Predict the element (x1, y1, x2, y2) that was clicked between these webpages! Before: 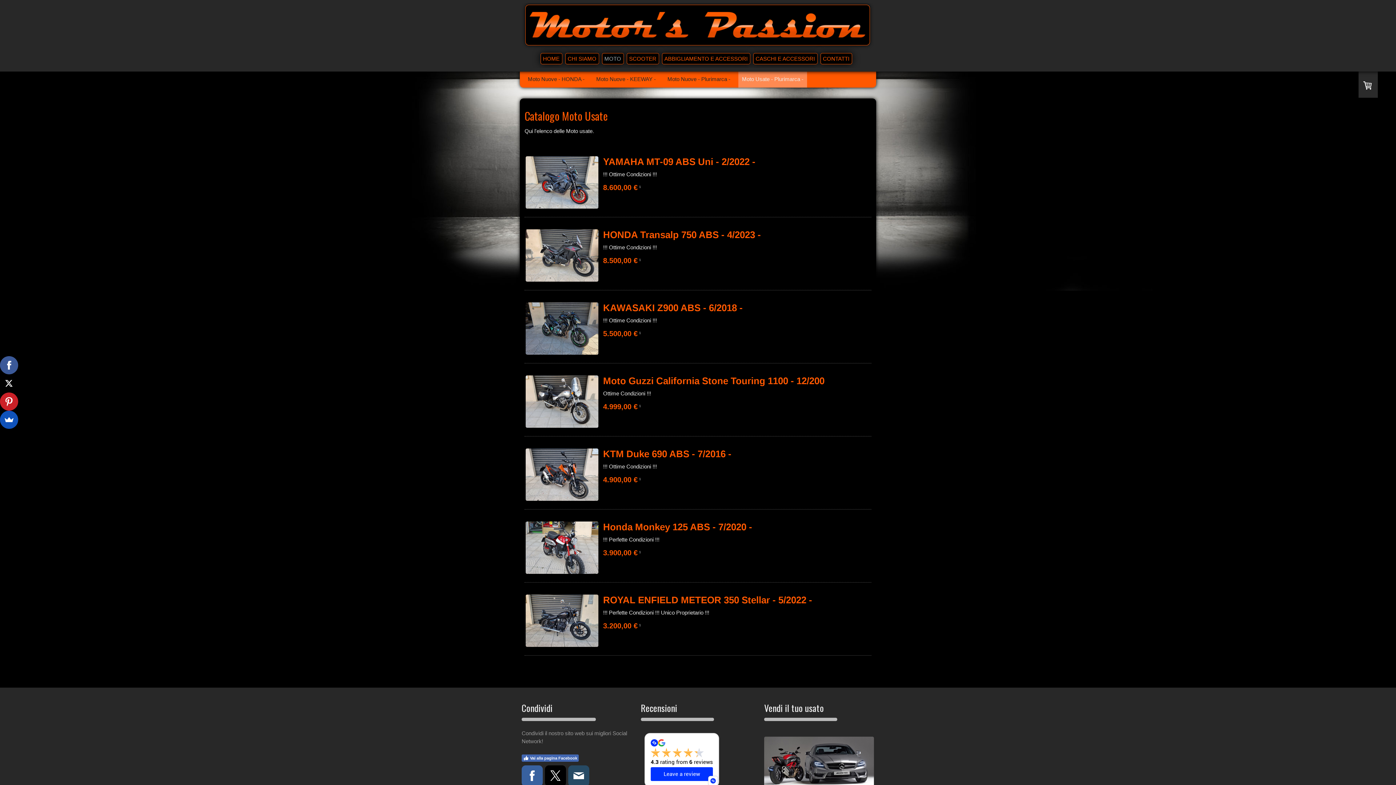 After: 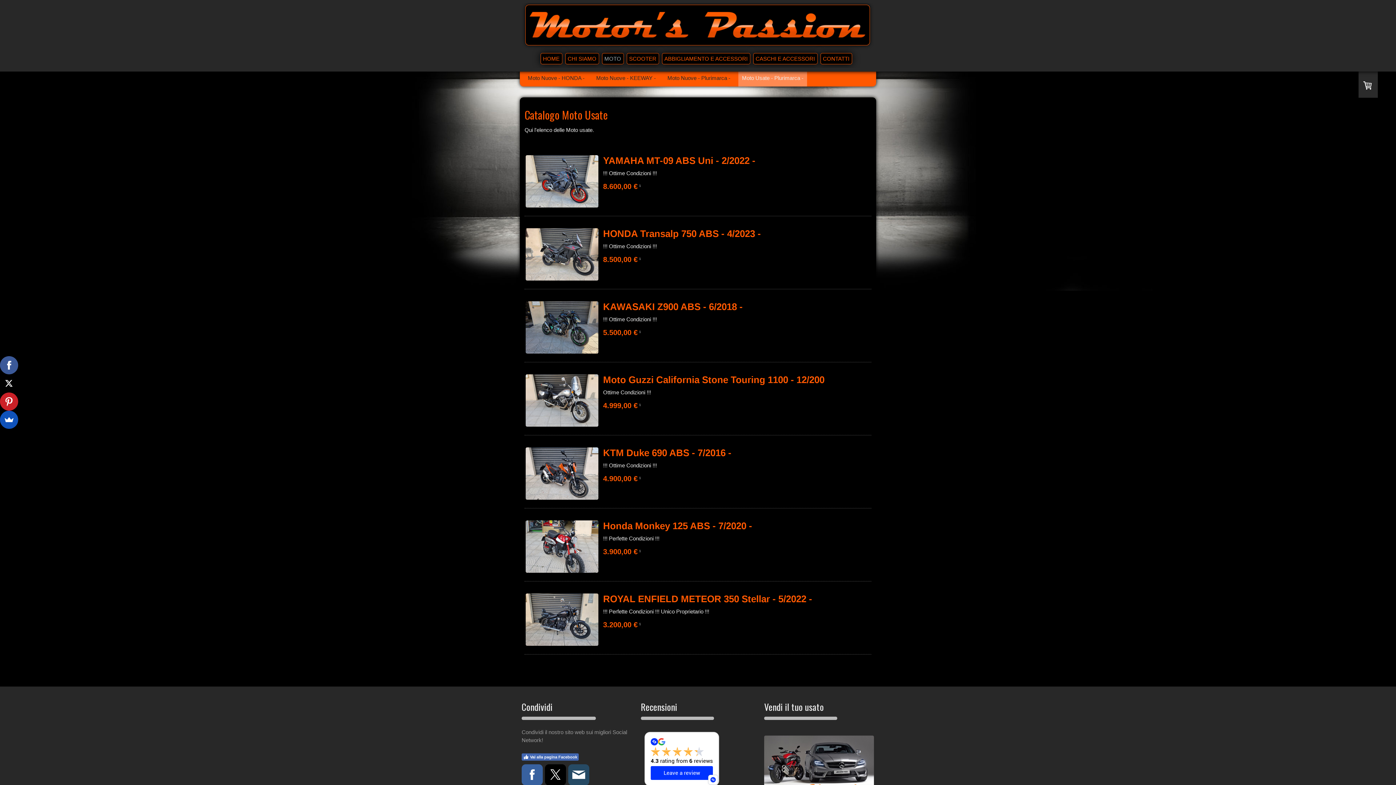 Action: bbox: (568, 765, 589, 786)